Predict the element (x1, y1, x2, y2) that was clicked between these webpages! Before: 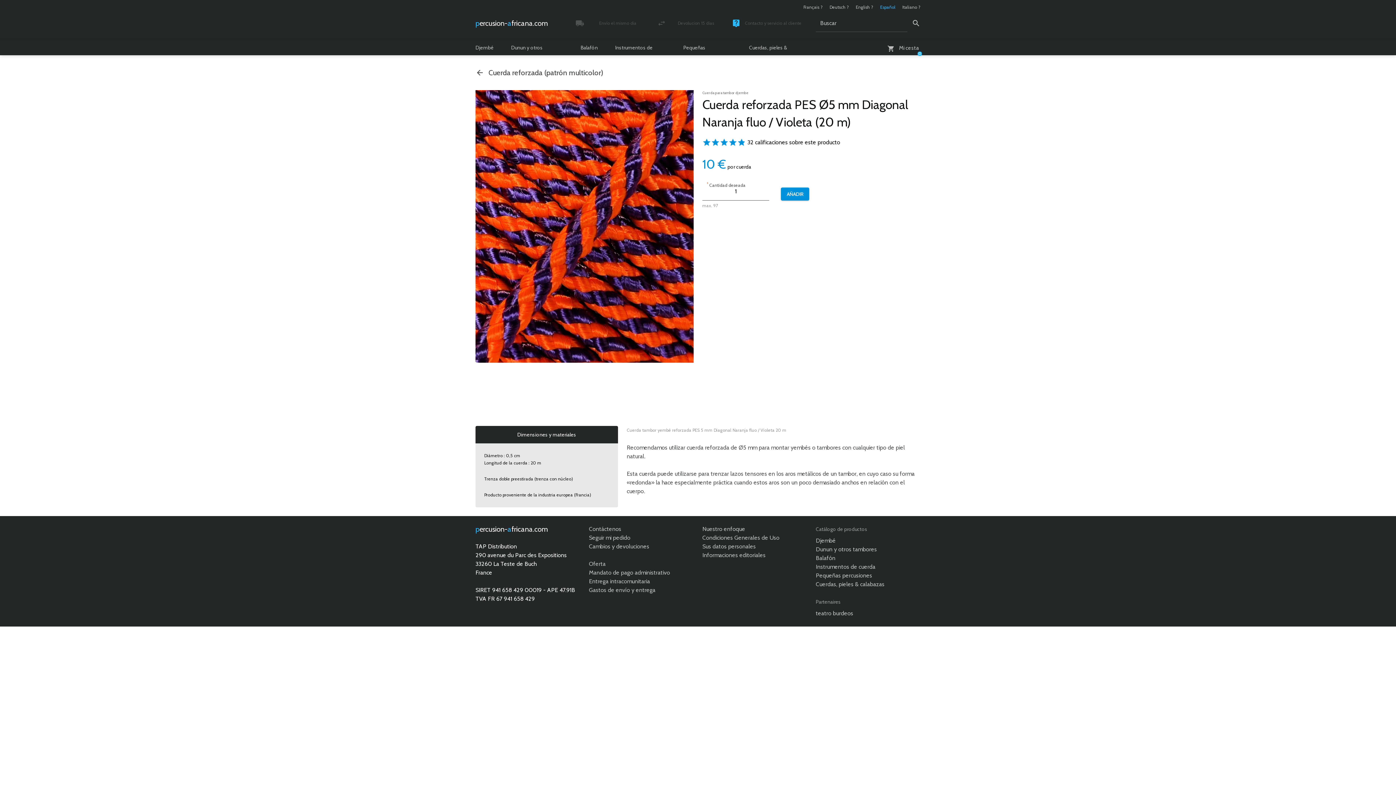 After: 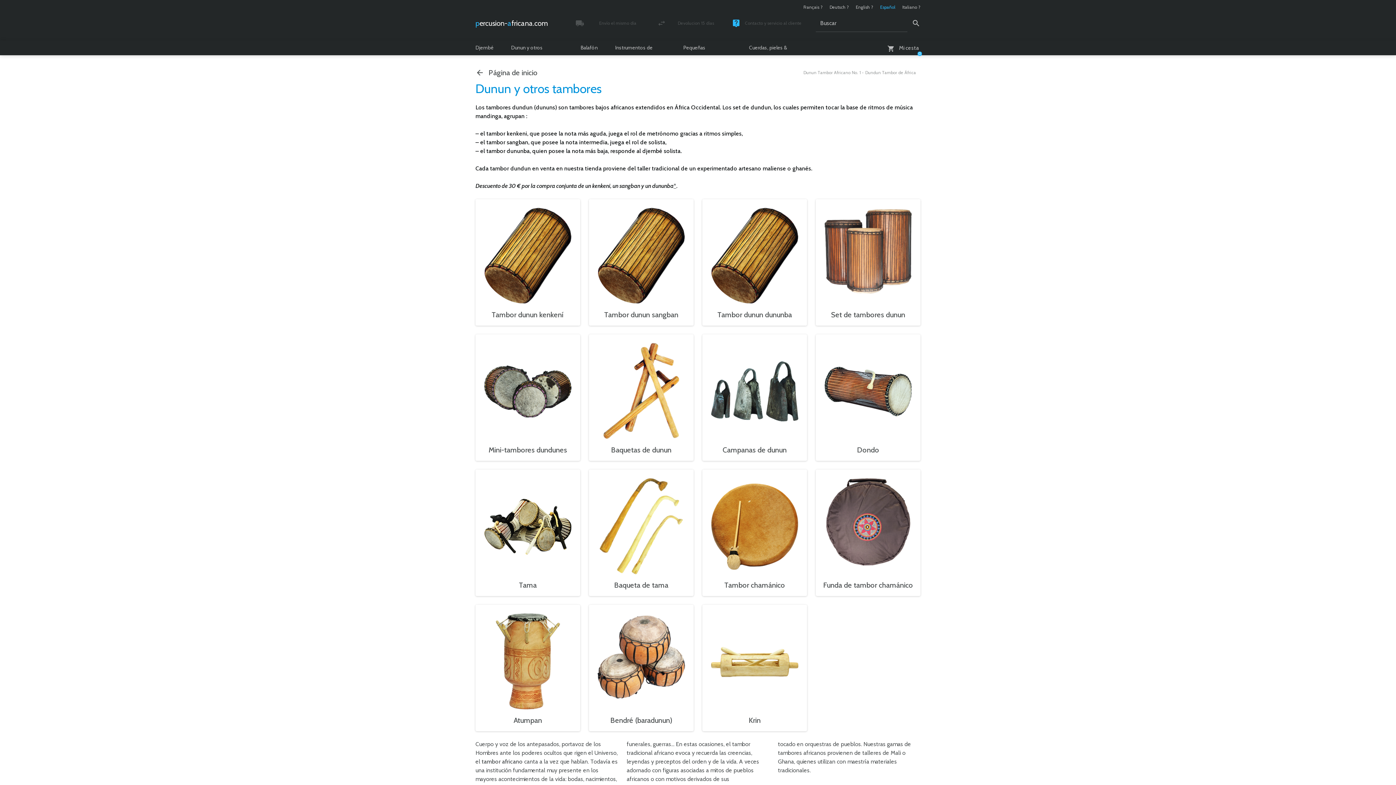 Action: bbox: (502, 40, 572, 55) label: Dunun y otros tambores